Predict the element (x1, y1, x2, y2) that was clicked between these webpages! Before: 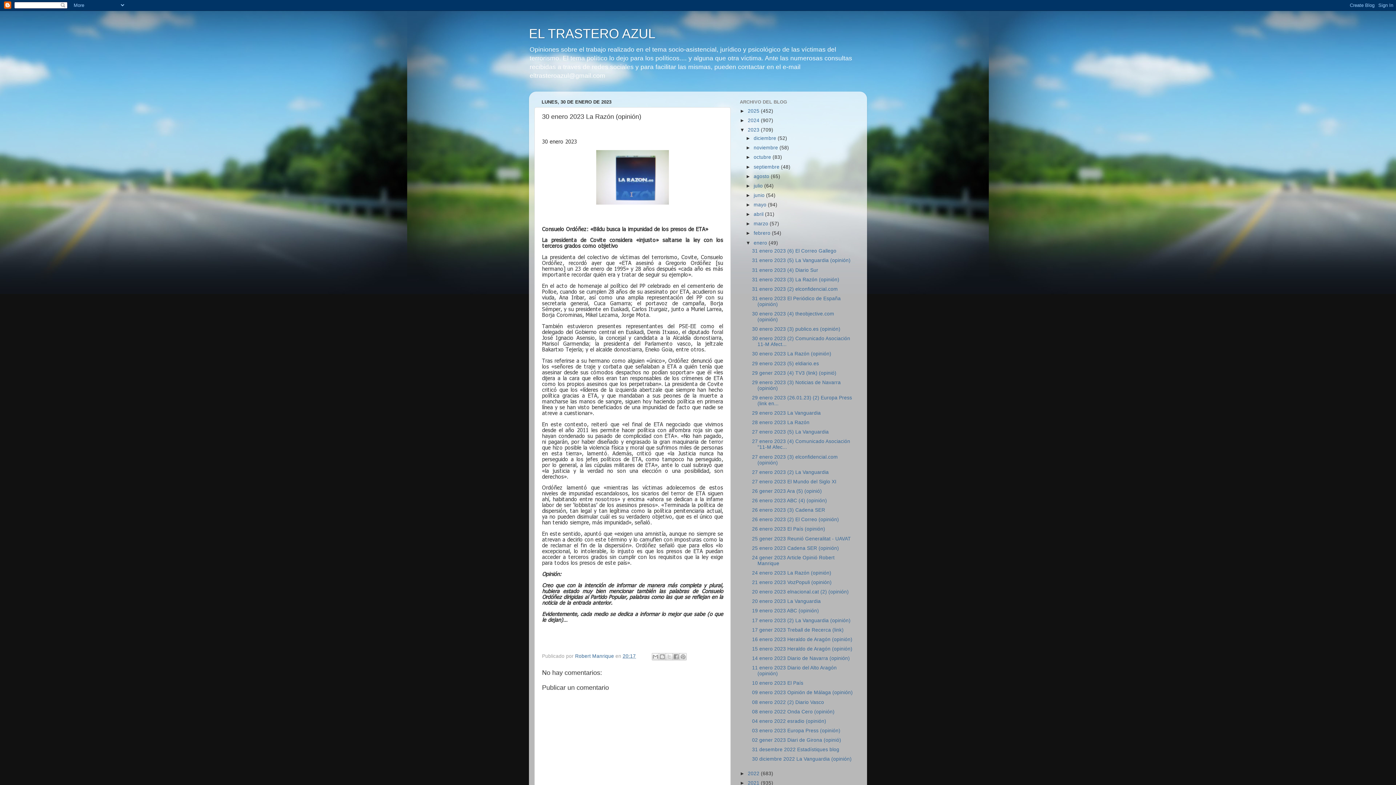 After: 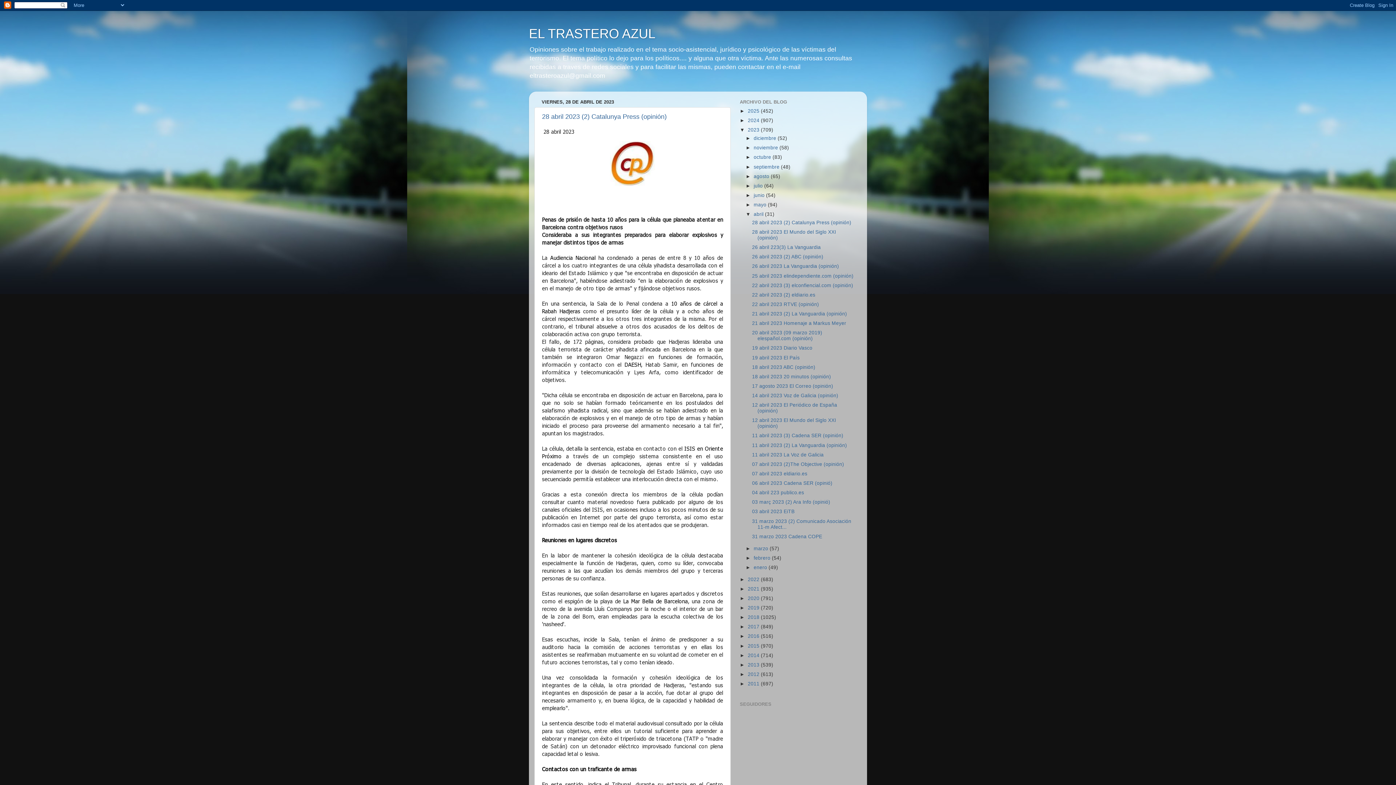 Action: bbox: (753, 211, 765, 217) label: abril 